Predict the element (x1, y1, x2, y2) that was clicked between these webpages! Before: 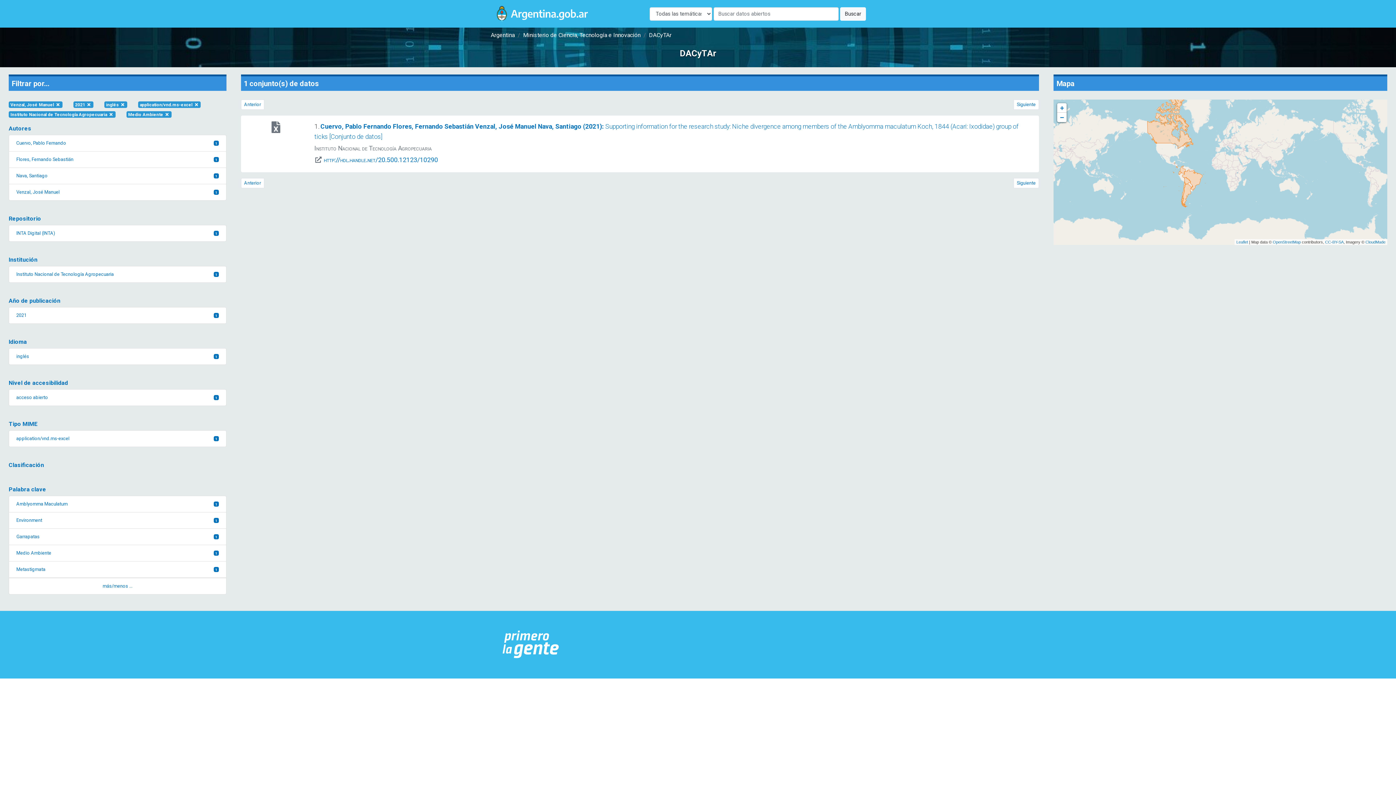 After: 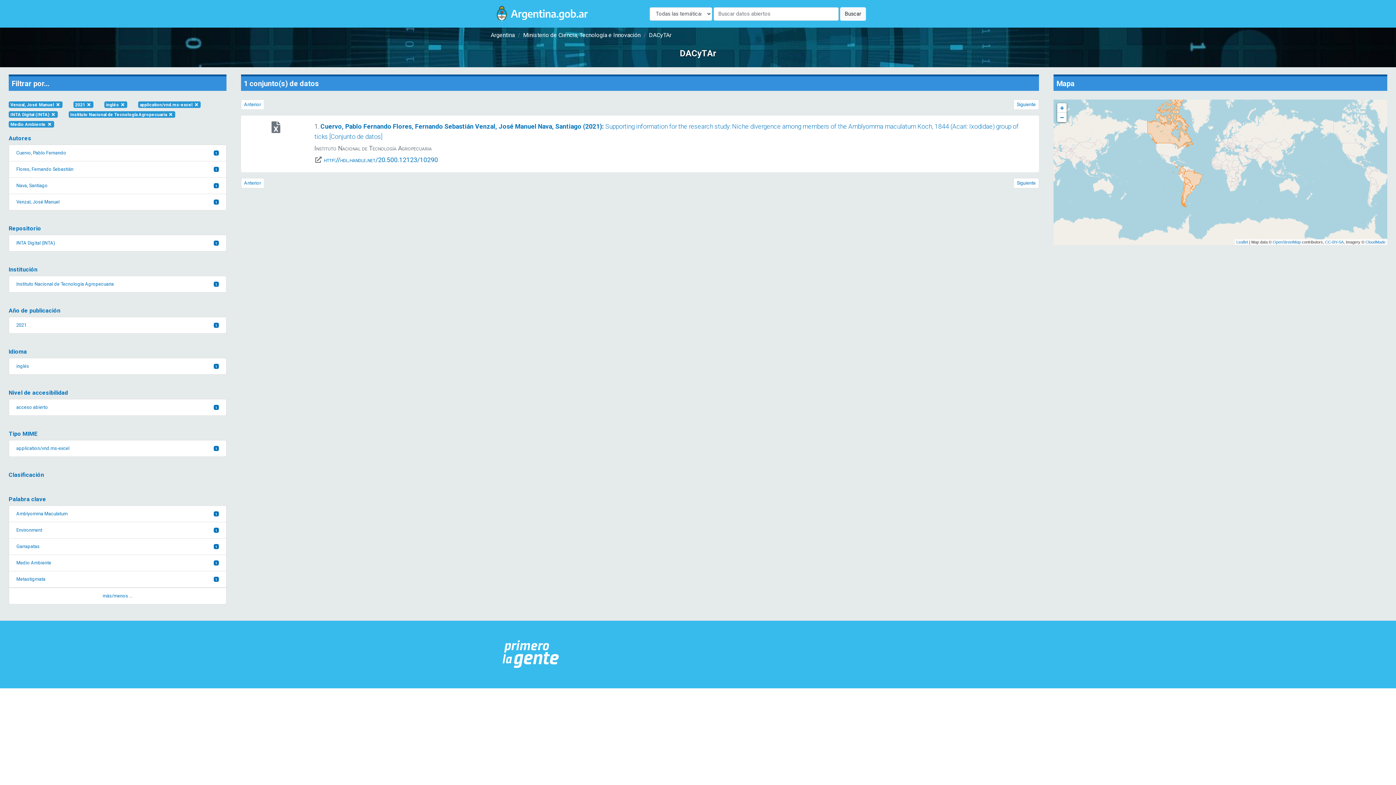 Action: label: INTA Digital (INTA)
1 bbox: (8, 225, 226, 241)